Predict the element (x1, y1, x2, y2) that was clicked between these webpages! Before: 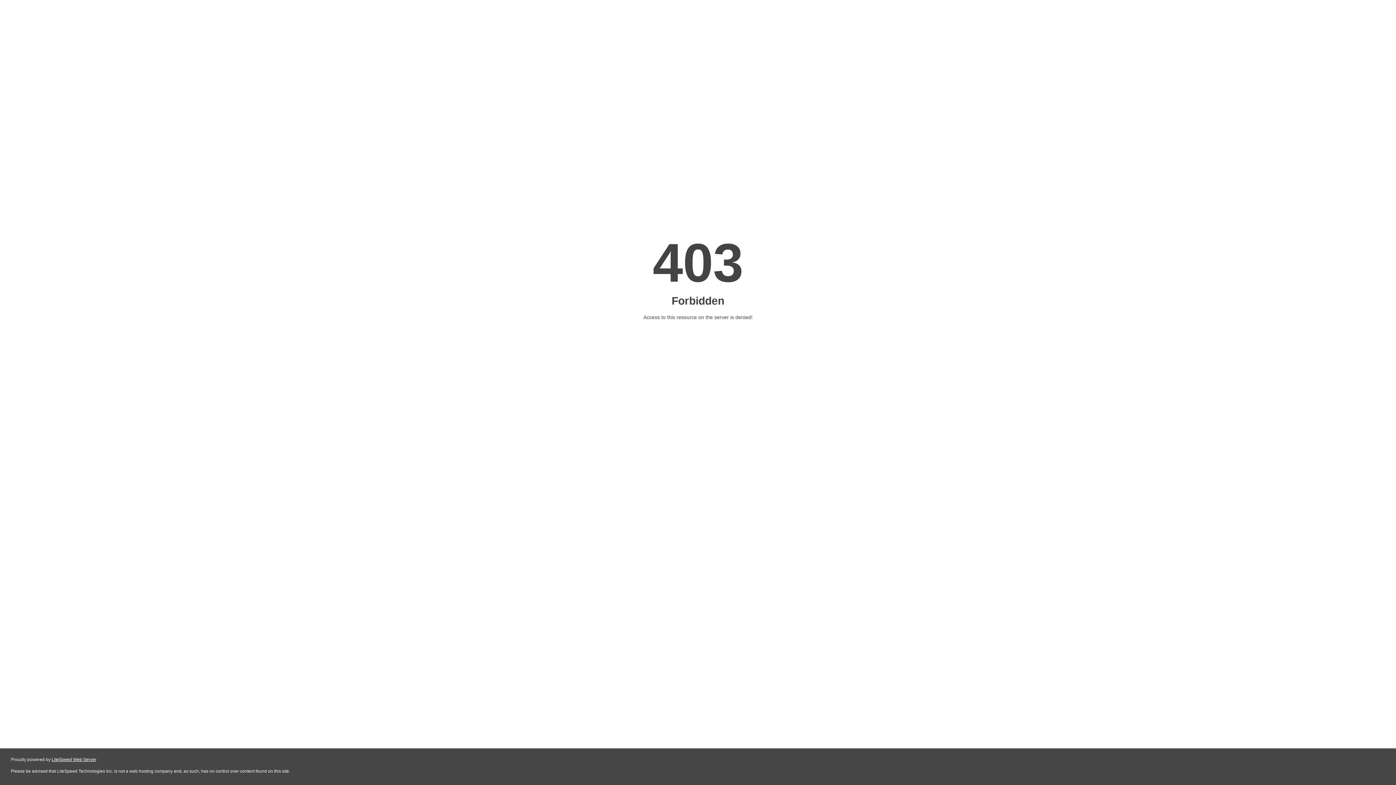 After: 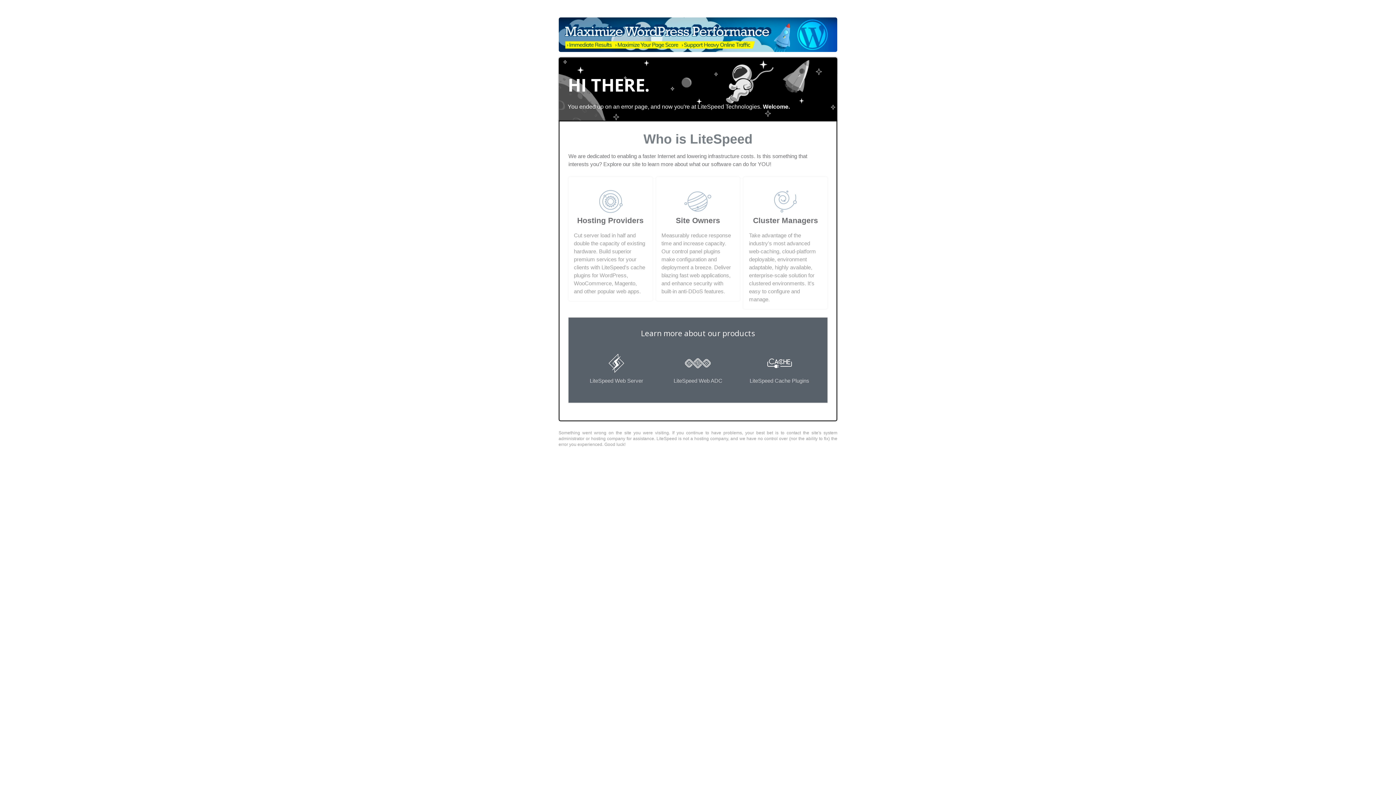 Action: label: LiteSpeed Web Server bbox: (51, 757, 96, 762)